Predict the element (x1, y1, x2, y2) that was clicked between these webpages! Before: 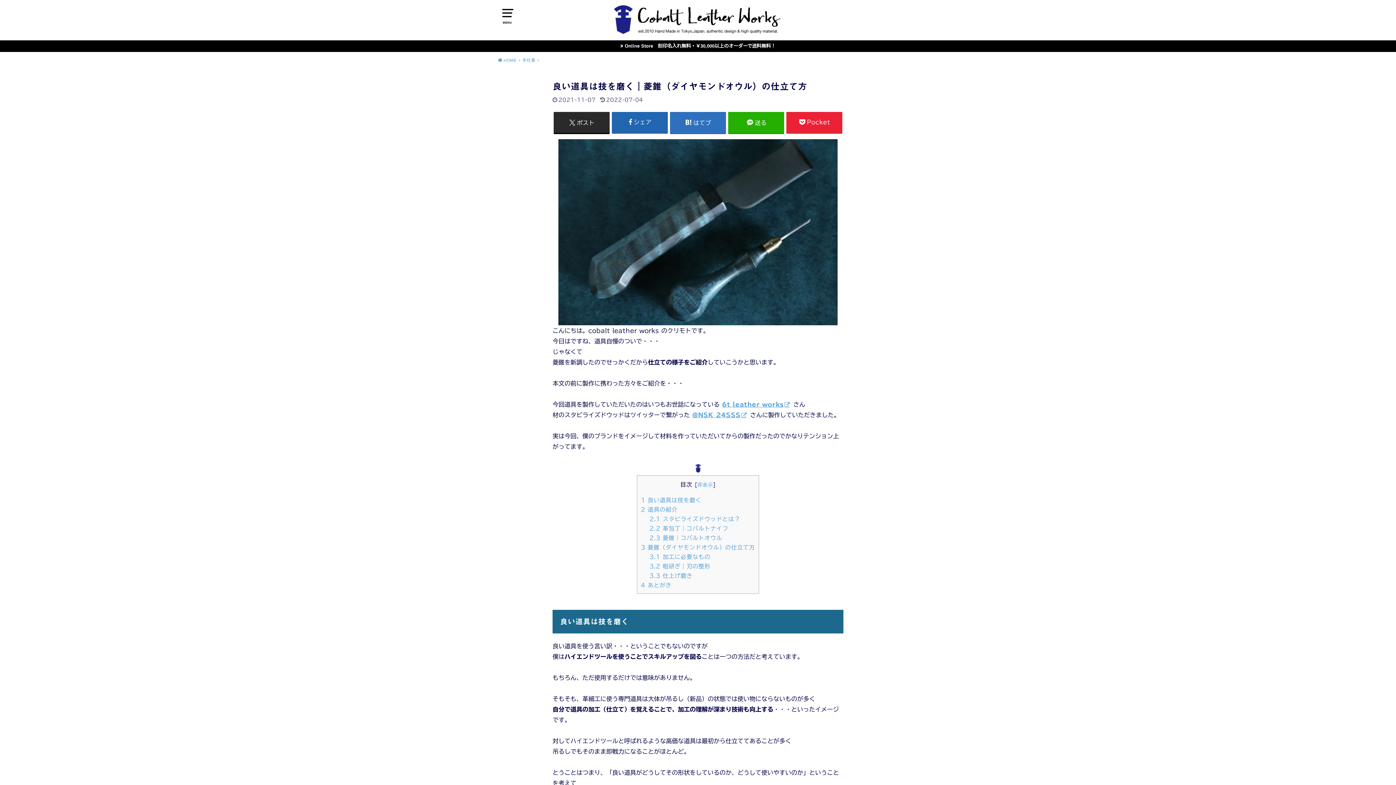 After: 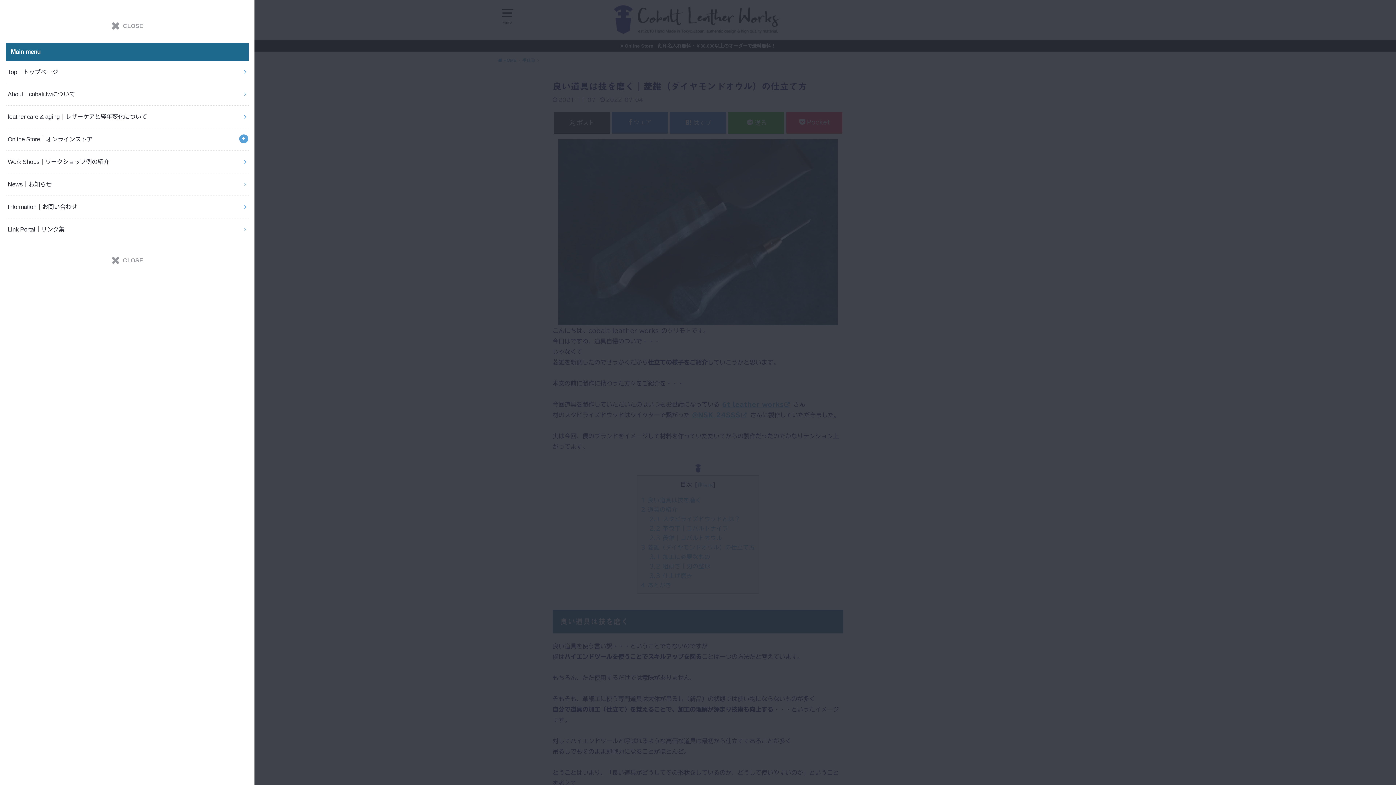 Action: bbox: (498, 5, 516, 23) label: MENU